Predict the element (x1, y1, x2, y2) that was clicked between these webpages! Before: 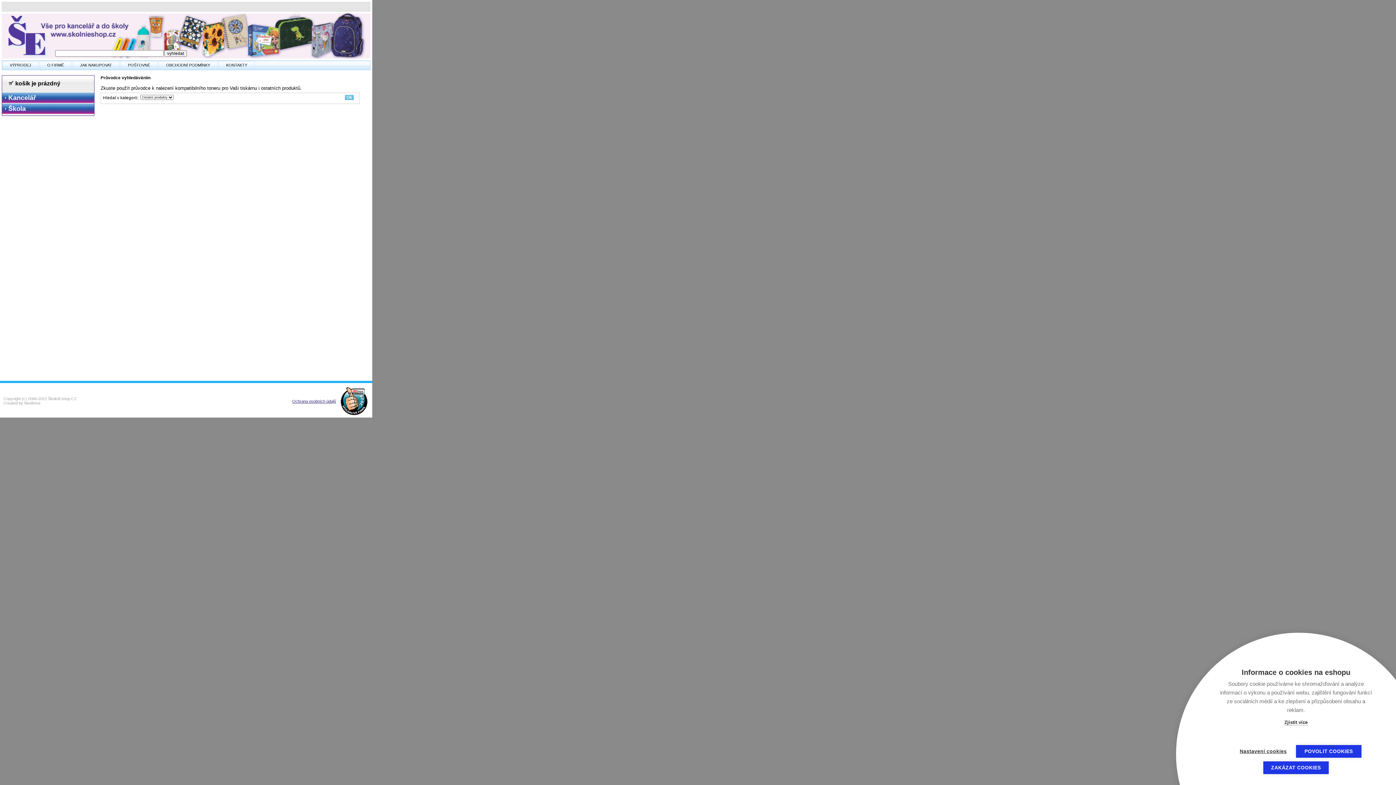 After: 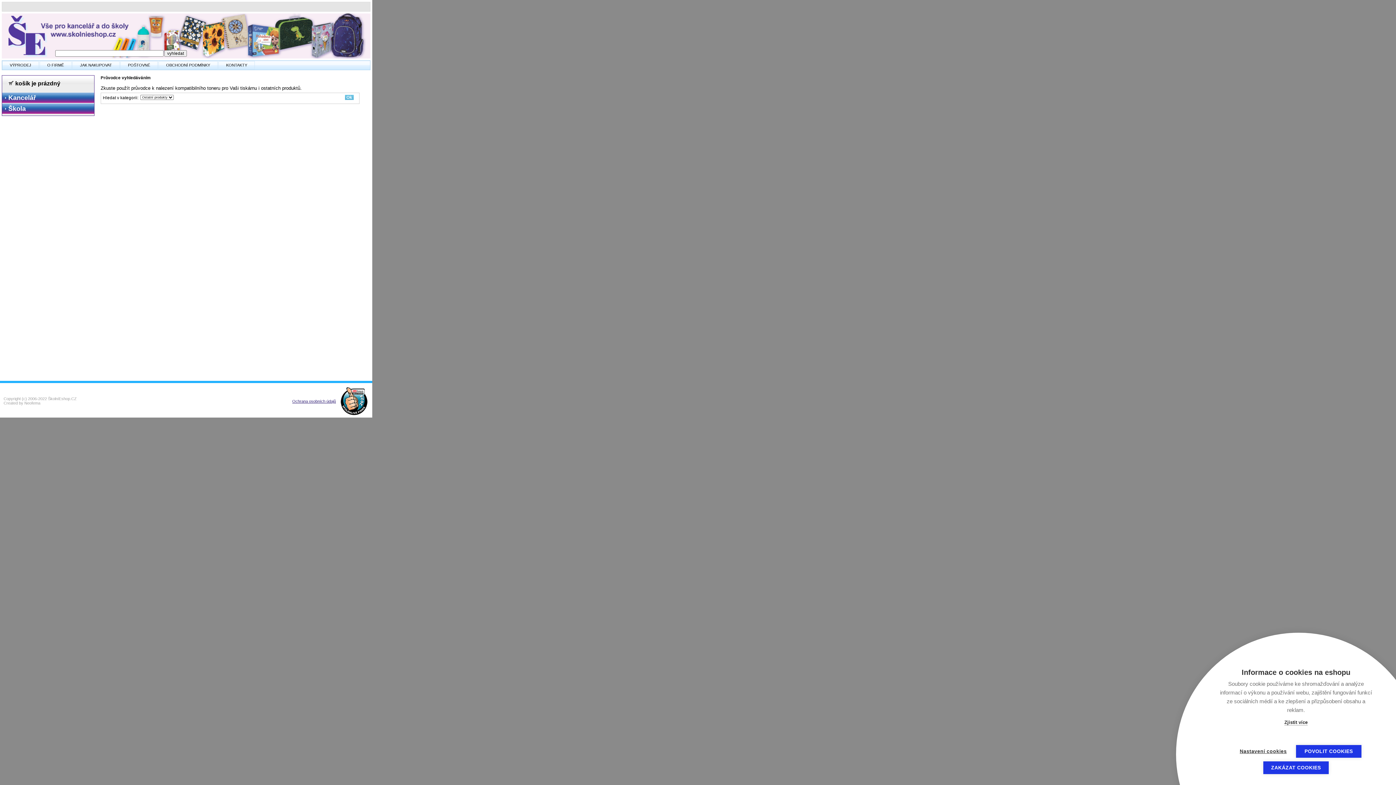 Action: bbox: (339, 386, 368, 416)